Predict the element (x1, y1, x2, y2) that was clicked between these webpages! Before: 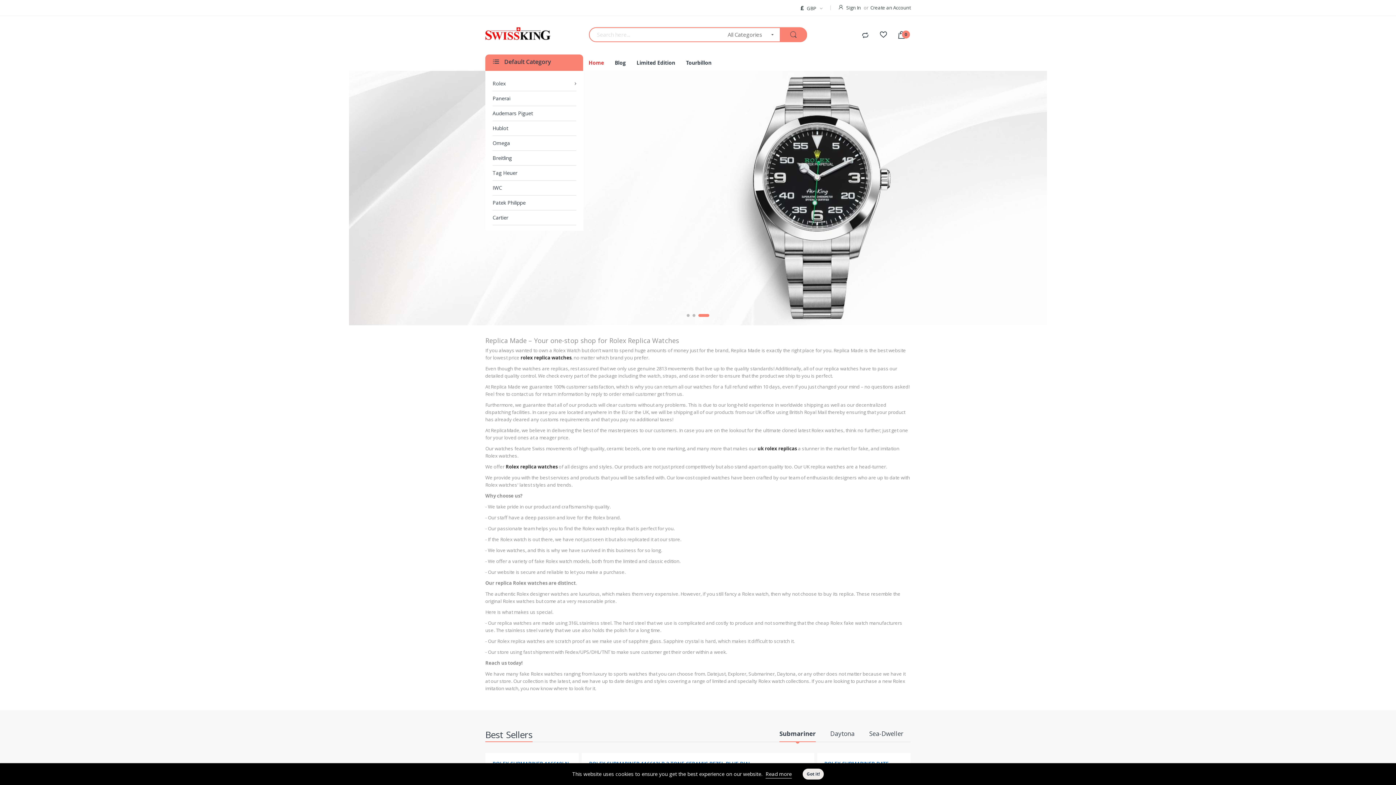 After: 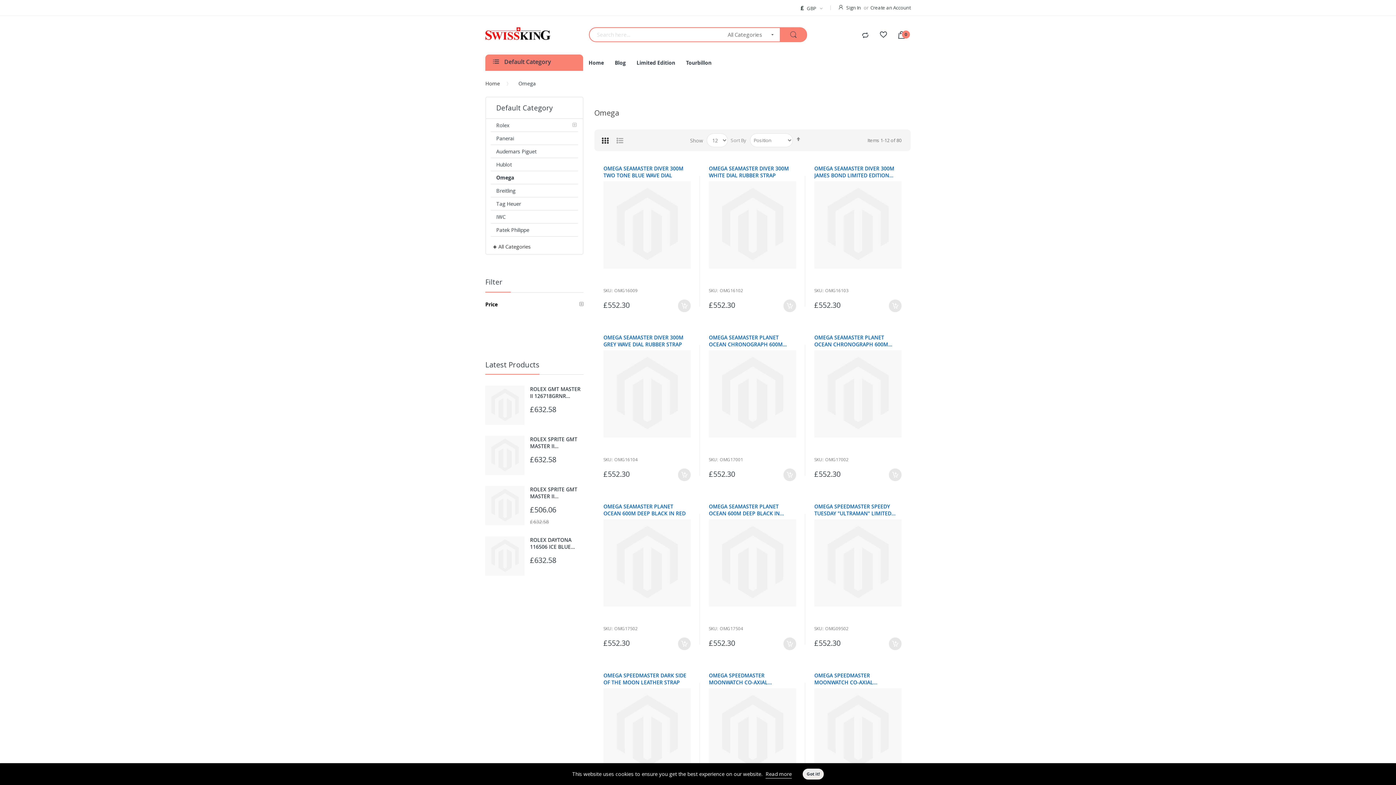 Action: bbox: (492, 136, 576, 150) label: Omega